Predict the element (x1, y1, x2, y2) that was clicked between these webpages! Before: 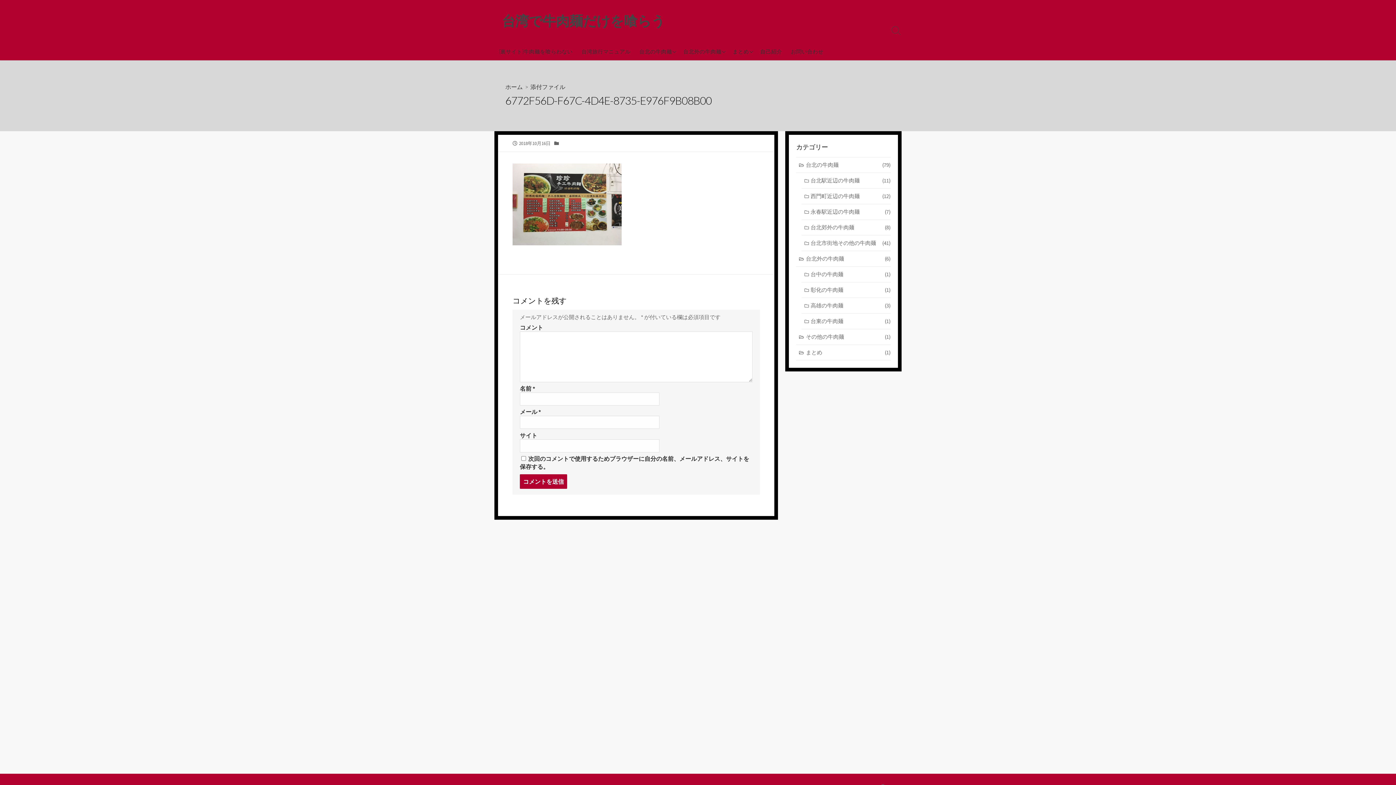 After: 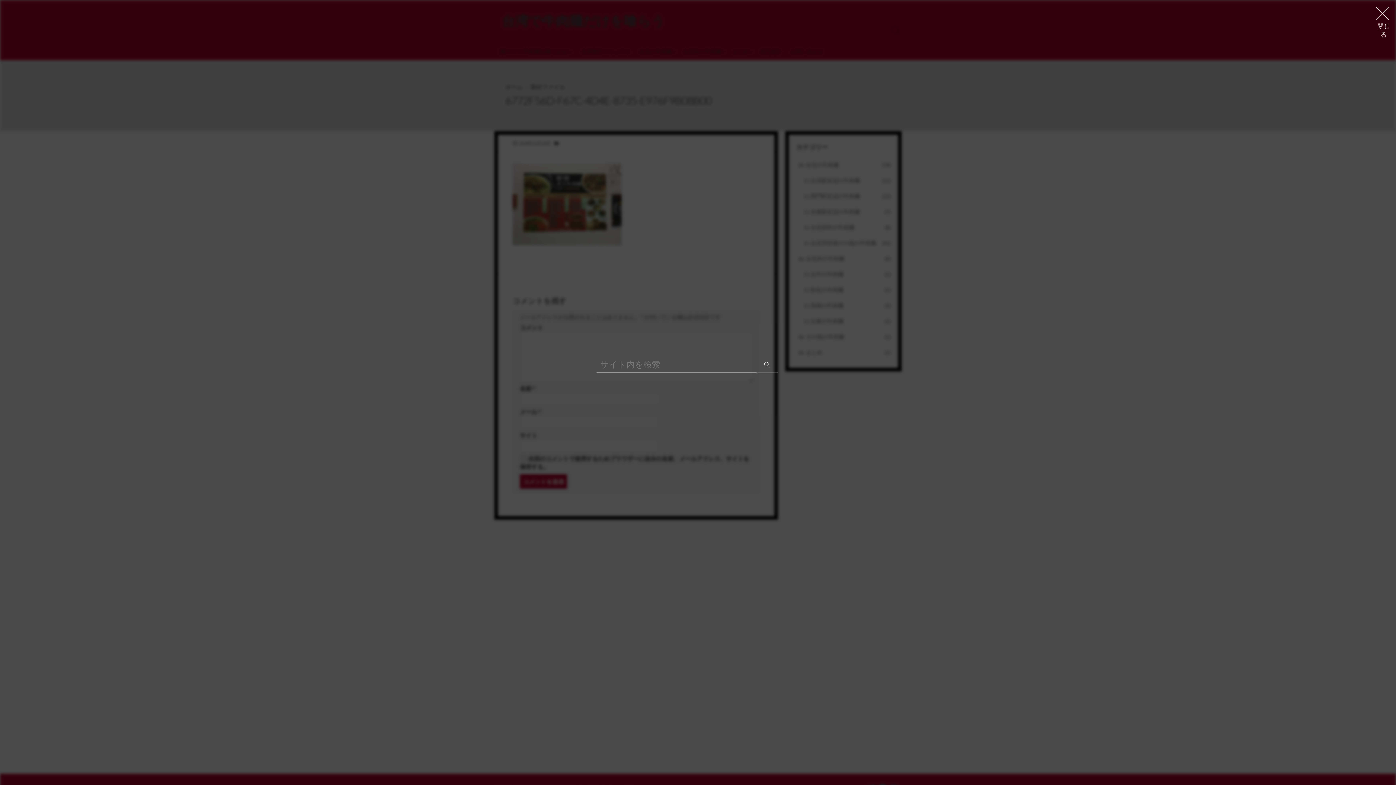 Action: label: 検索トグル bbox: (887, 0, 905, 60)